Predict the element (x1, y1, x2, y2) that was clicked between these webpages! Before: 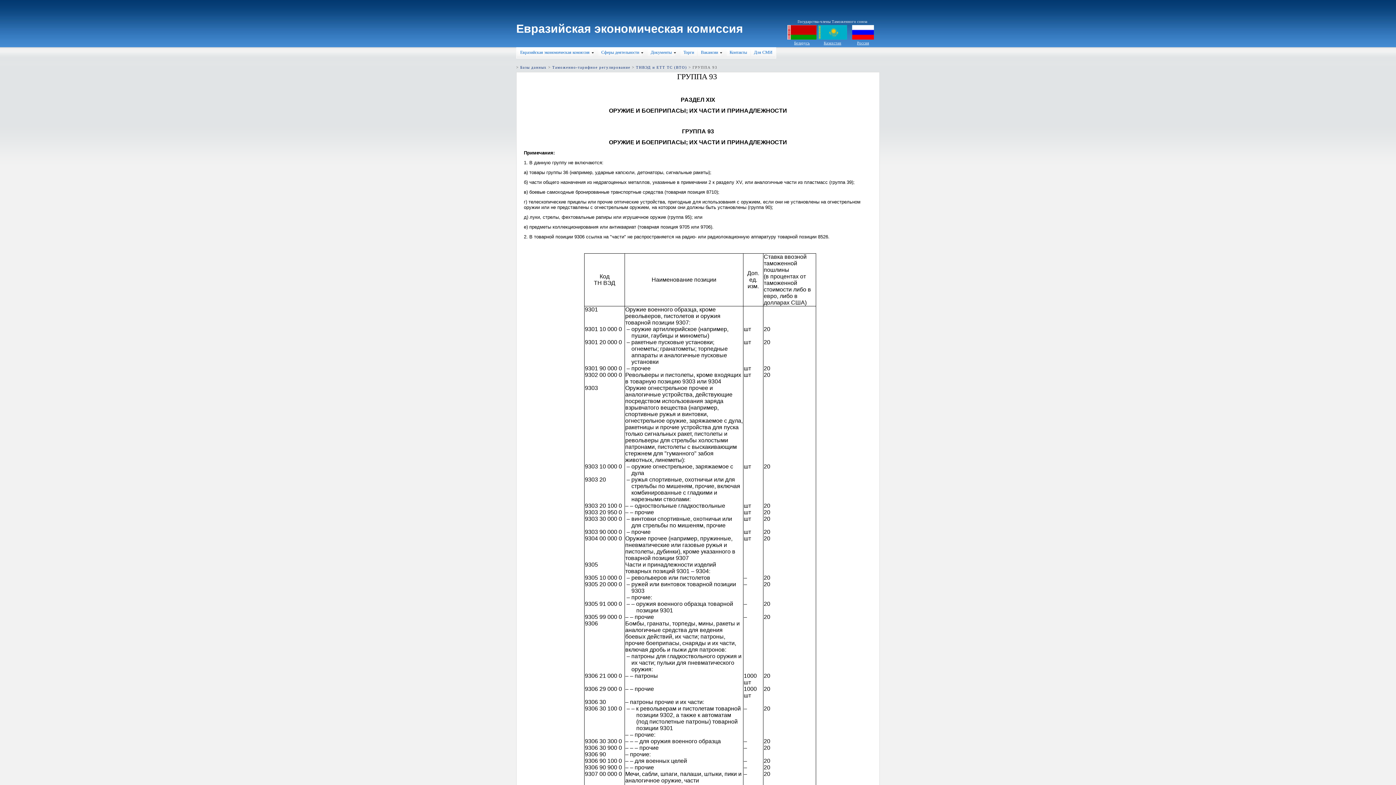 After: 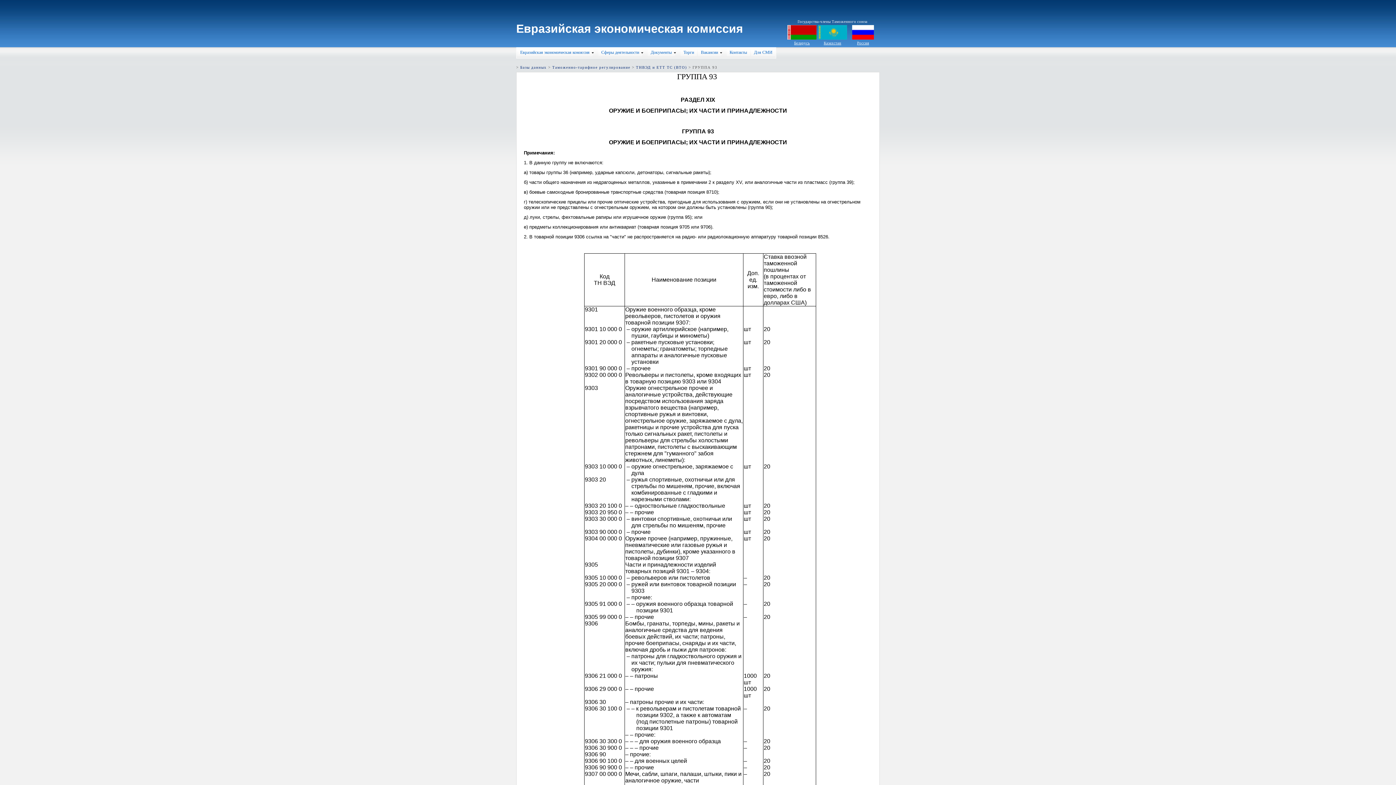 Action: bbox: (794, 41, 810, 45) label: Беларусь